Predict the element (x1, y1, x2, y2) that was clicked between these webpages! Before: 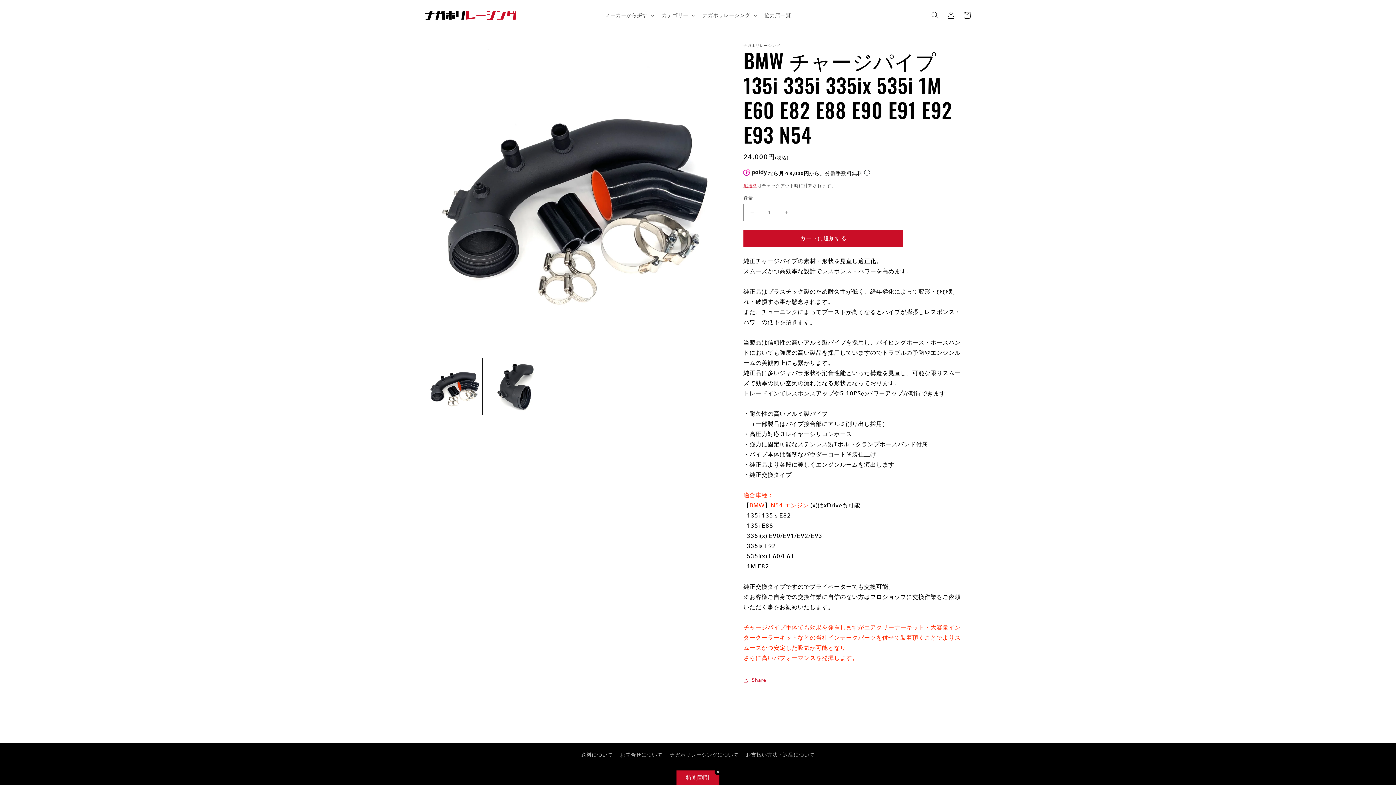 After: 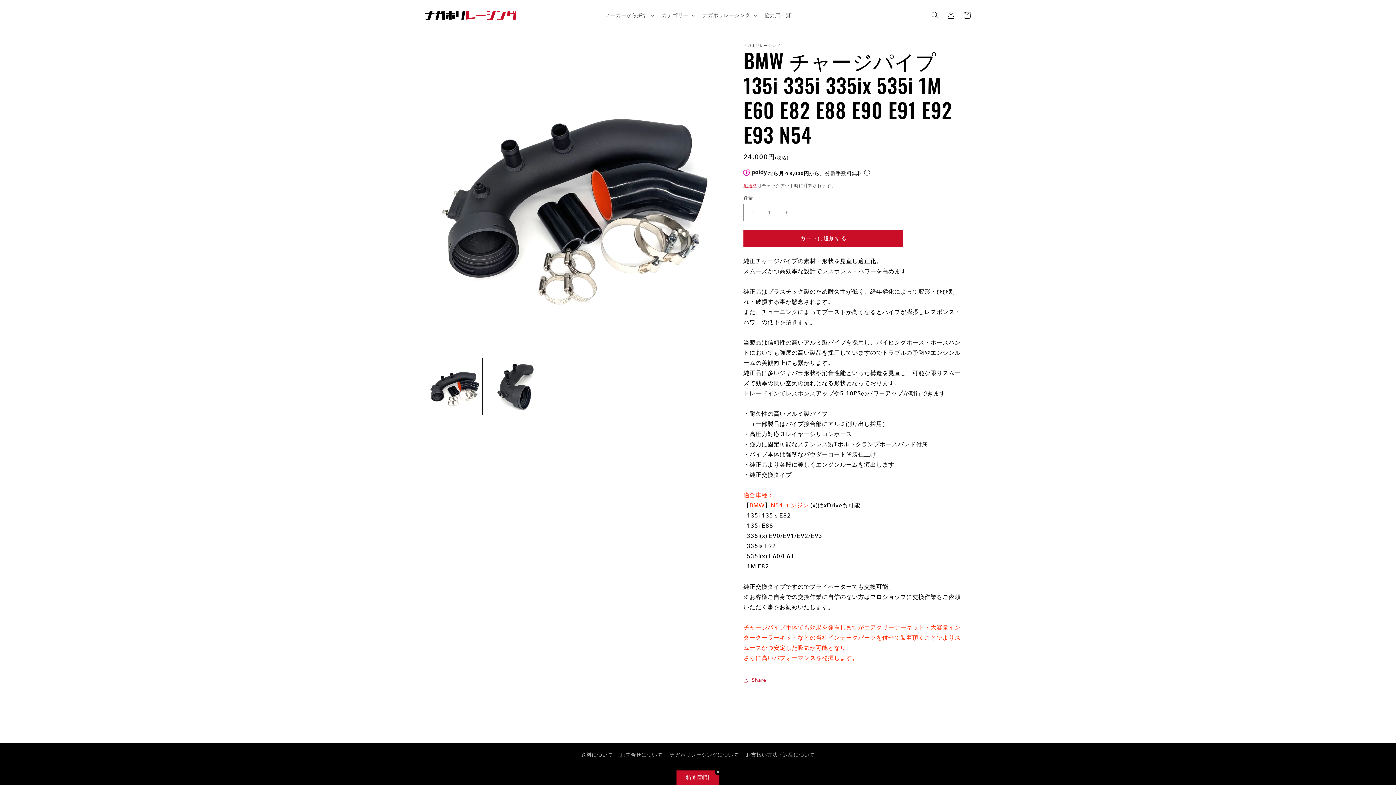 Action: label: BMW チャージパイプ 135i 335i 335ix 535i 1M E60 E82 E88 E90 E91 E92 E93 N54の数量を減らす bbox: (744, 203, 760, 221)